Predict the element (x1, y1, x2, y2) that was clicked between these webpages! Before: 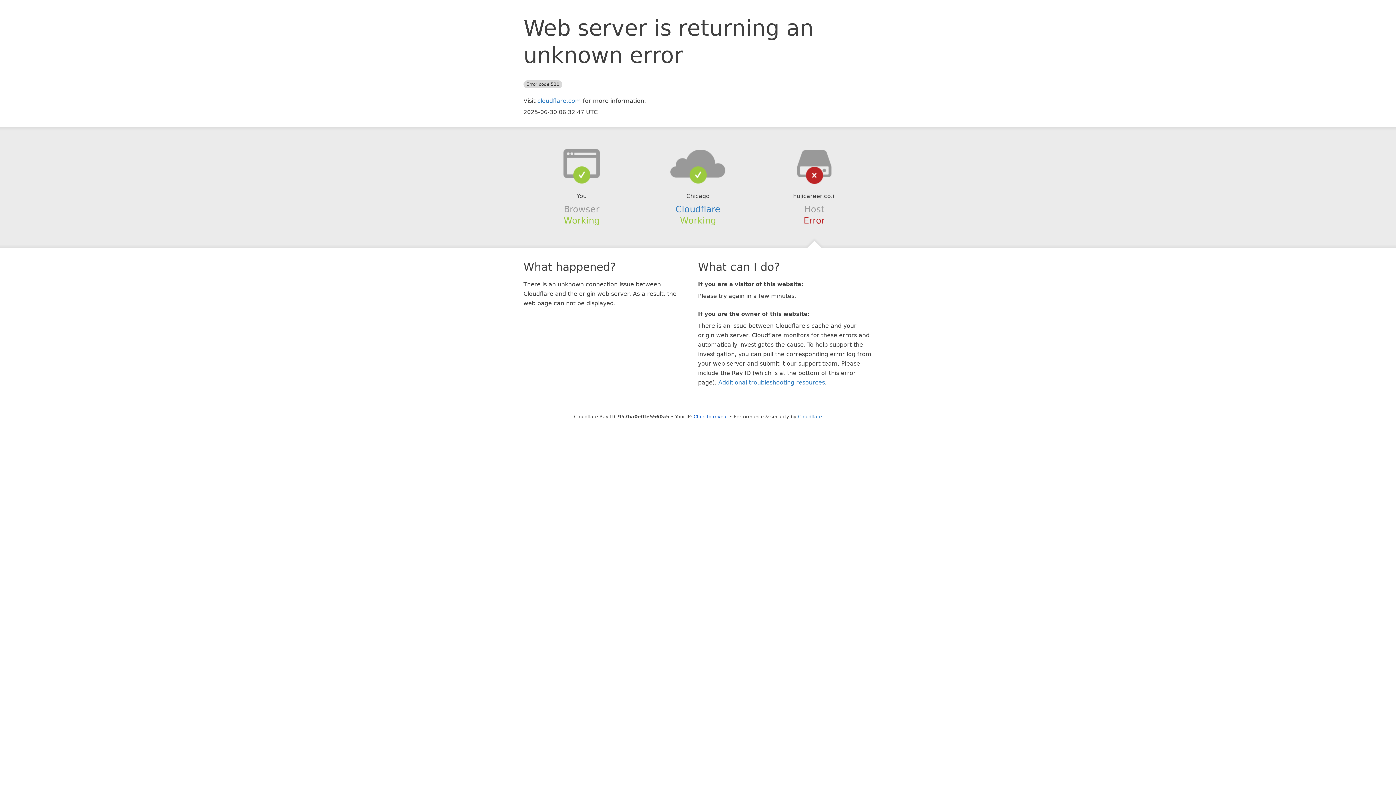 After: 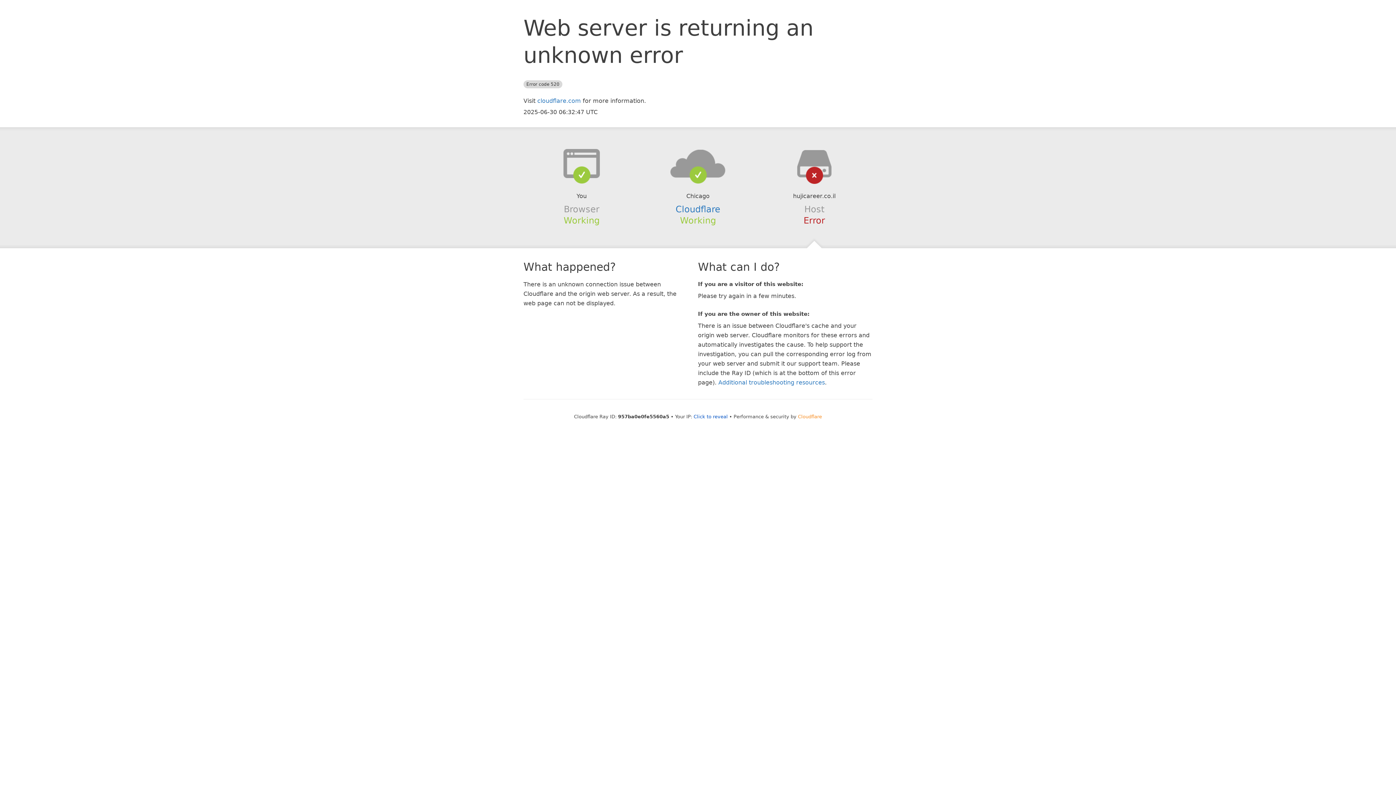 Action: label: Cloudflare bbox: (798, 414, 822, 419)